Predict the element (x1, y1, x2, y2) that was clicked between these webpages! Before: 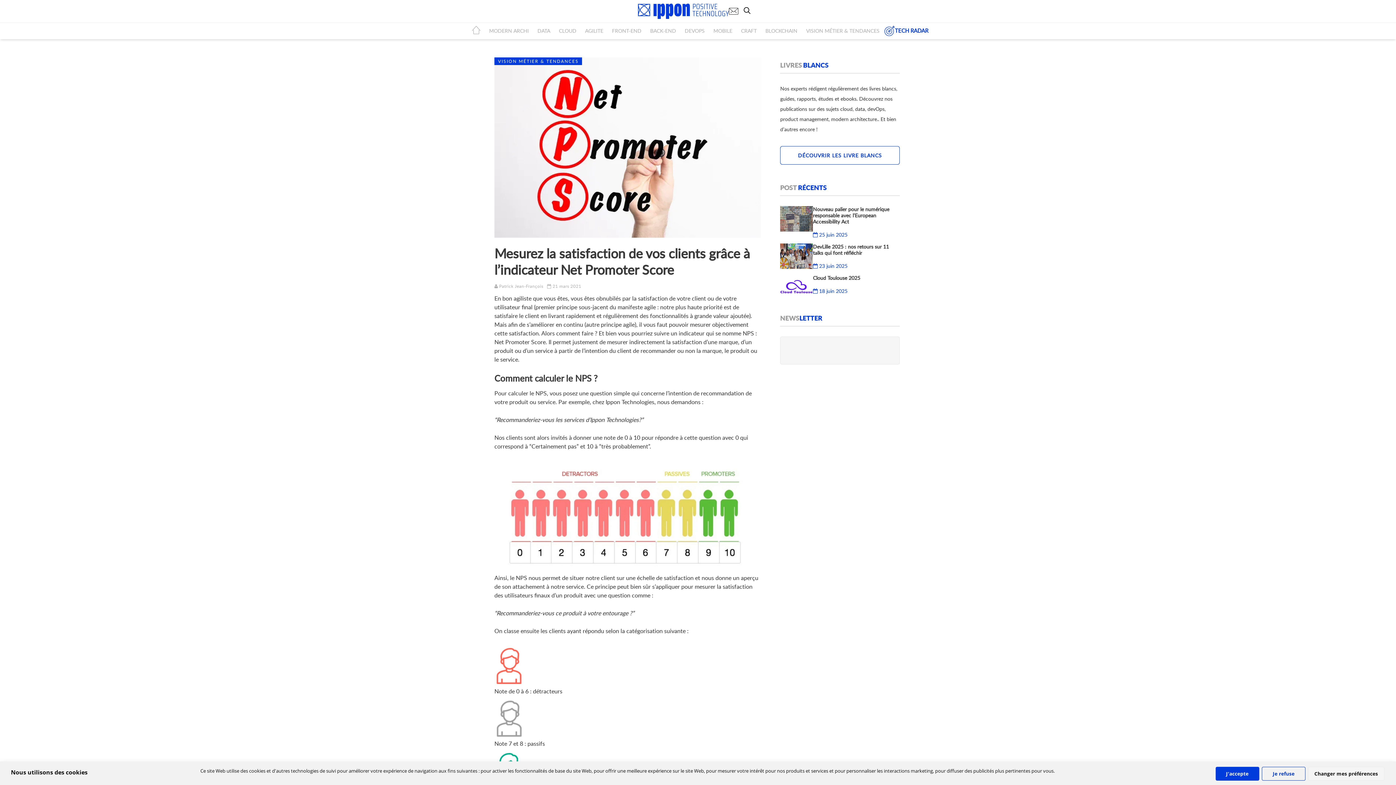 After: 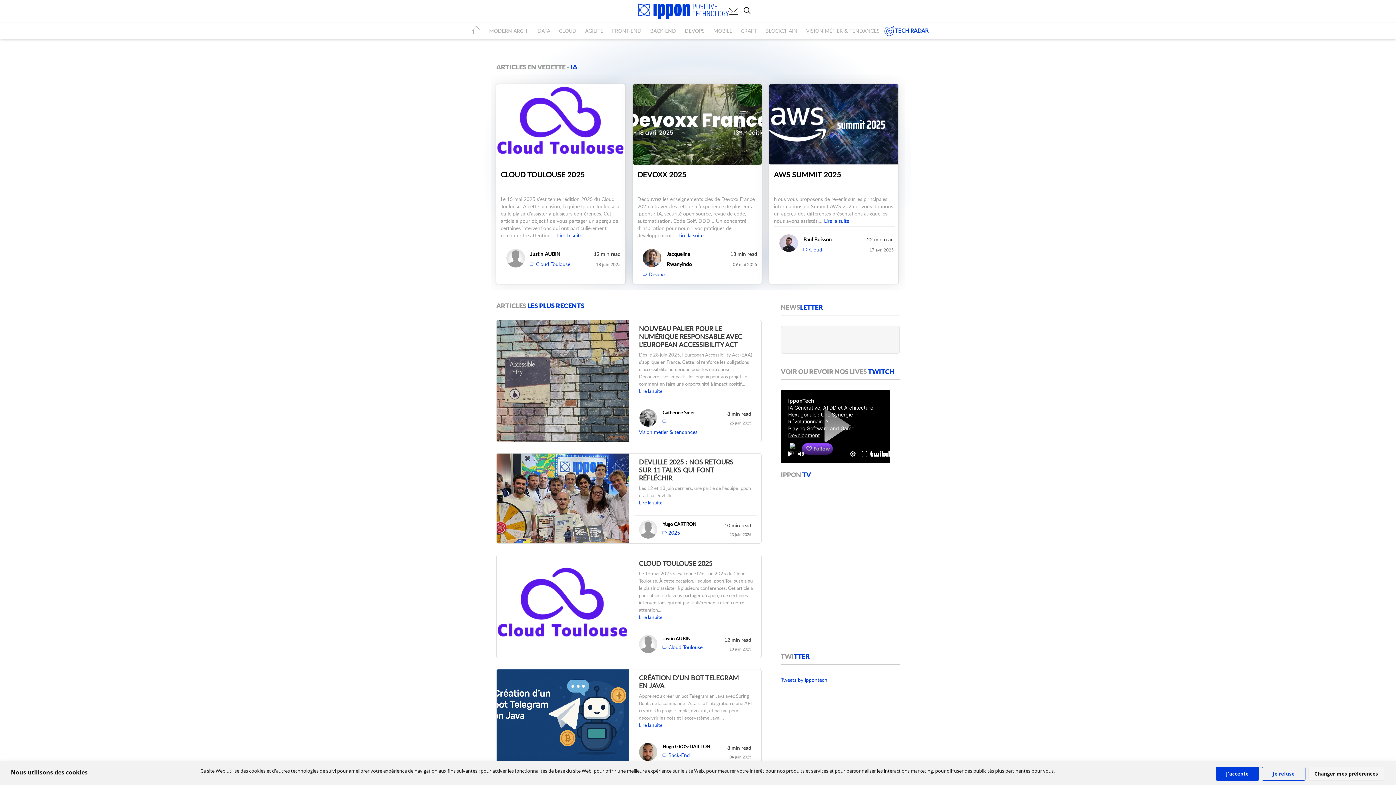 Action: bbox: (467, 22, 484, 39)